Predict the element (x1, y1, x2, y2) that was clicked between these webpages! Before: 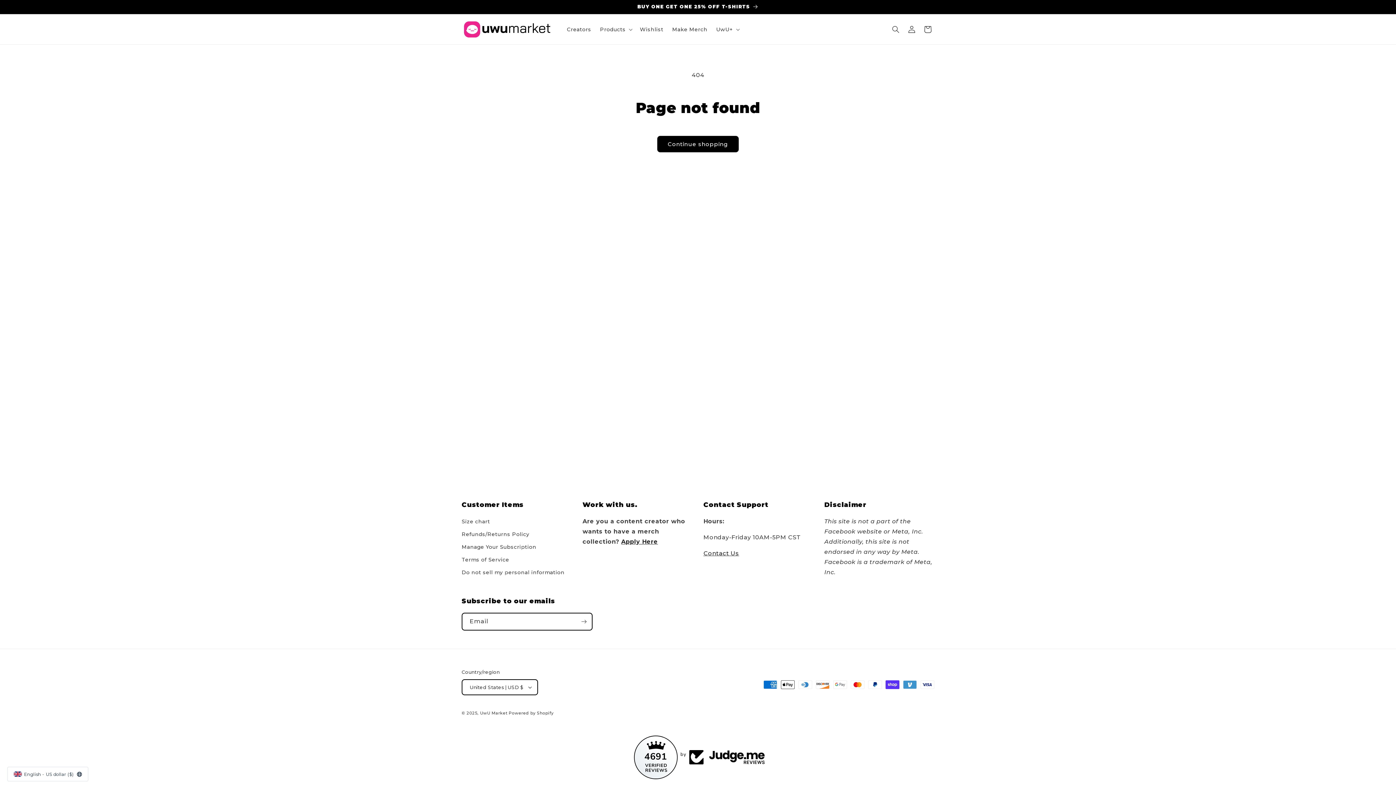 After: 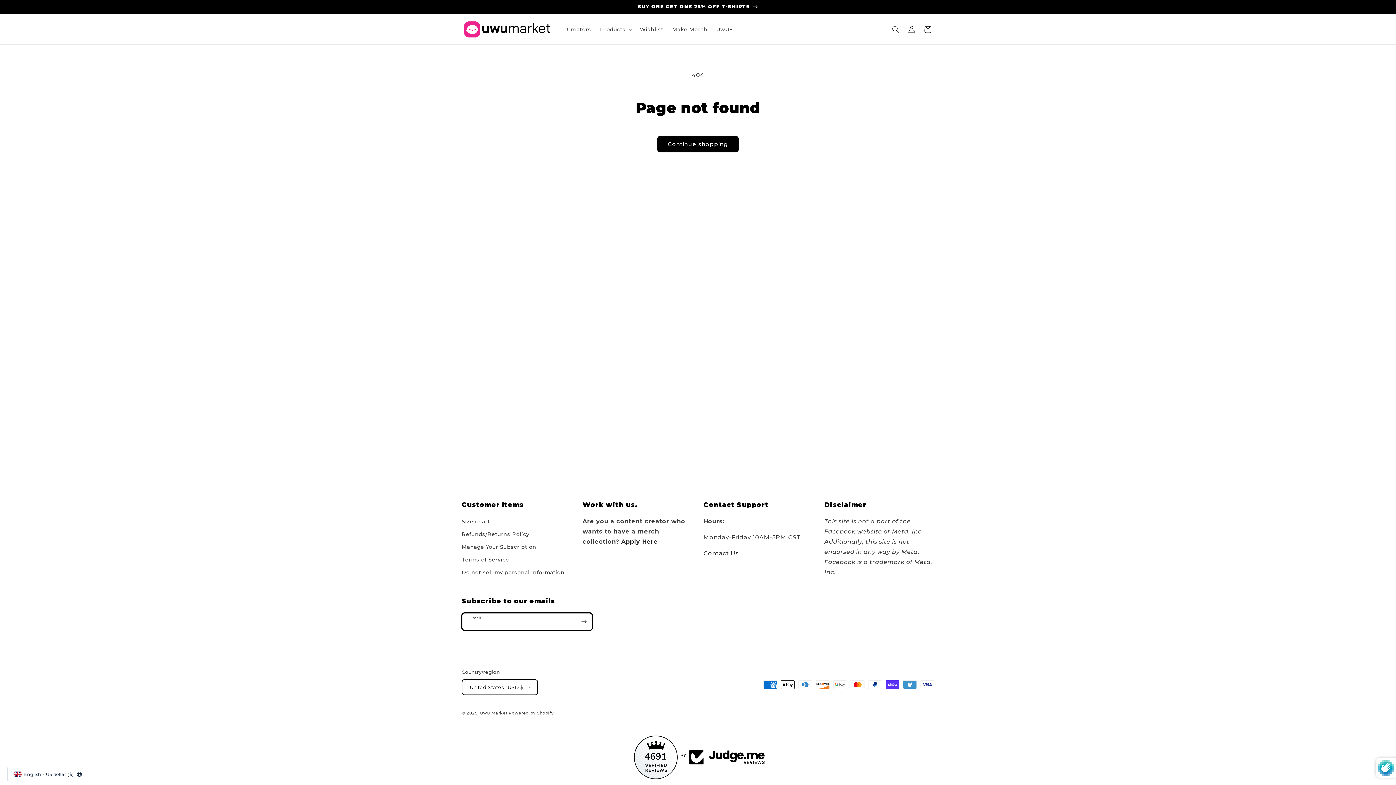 Action: label: Subscribe bbox: (576, 613, 592, 630)